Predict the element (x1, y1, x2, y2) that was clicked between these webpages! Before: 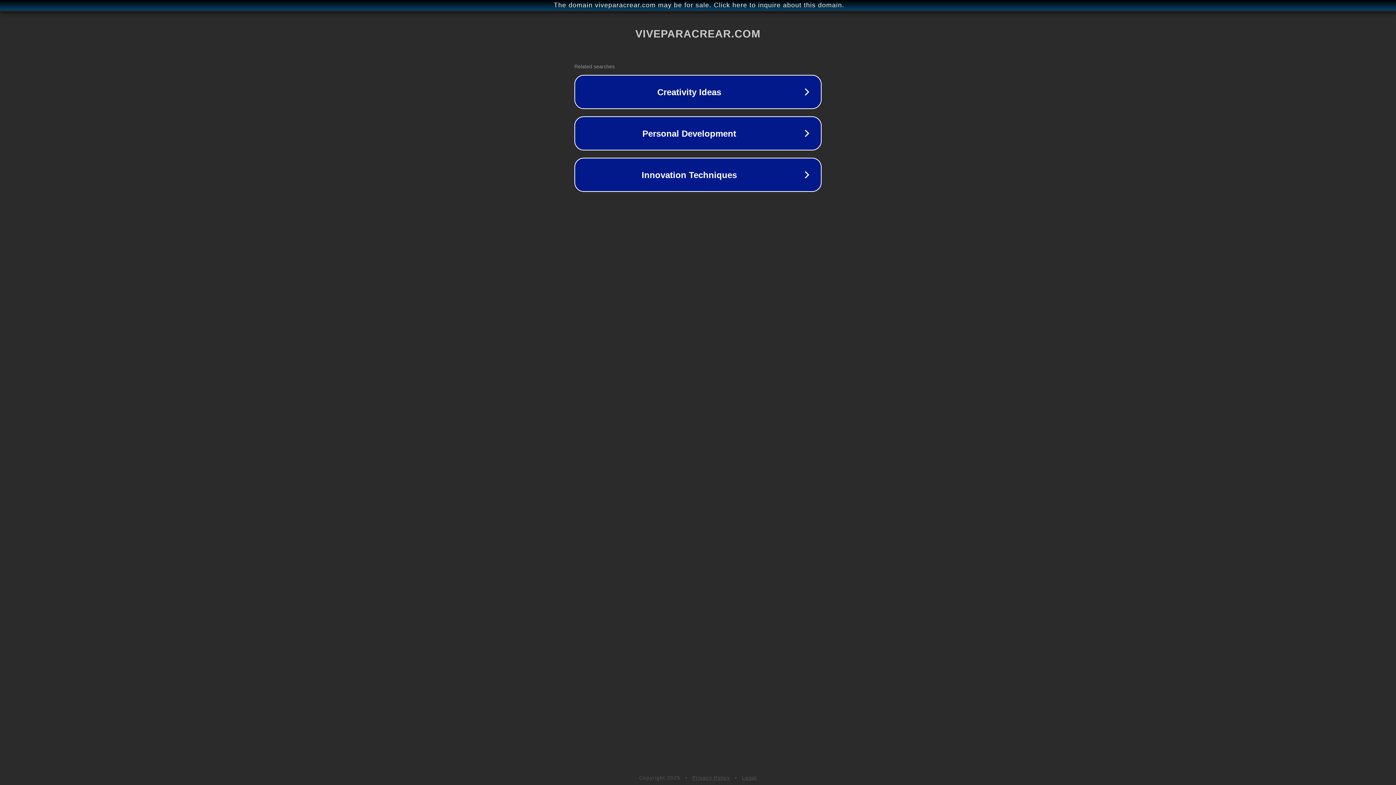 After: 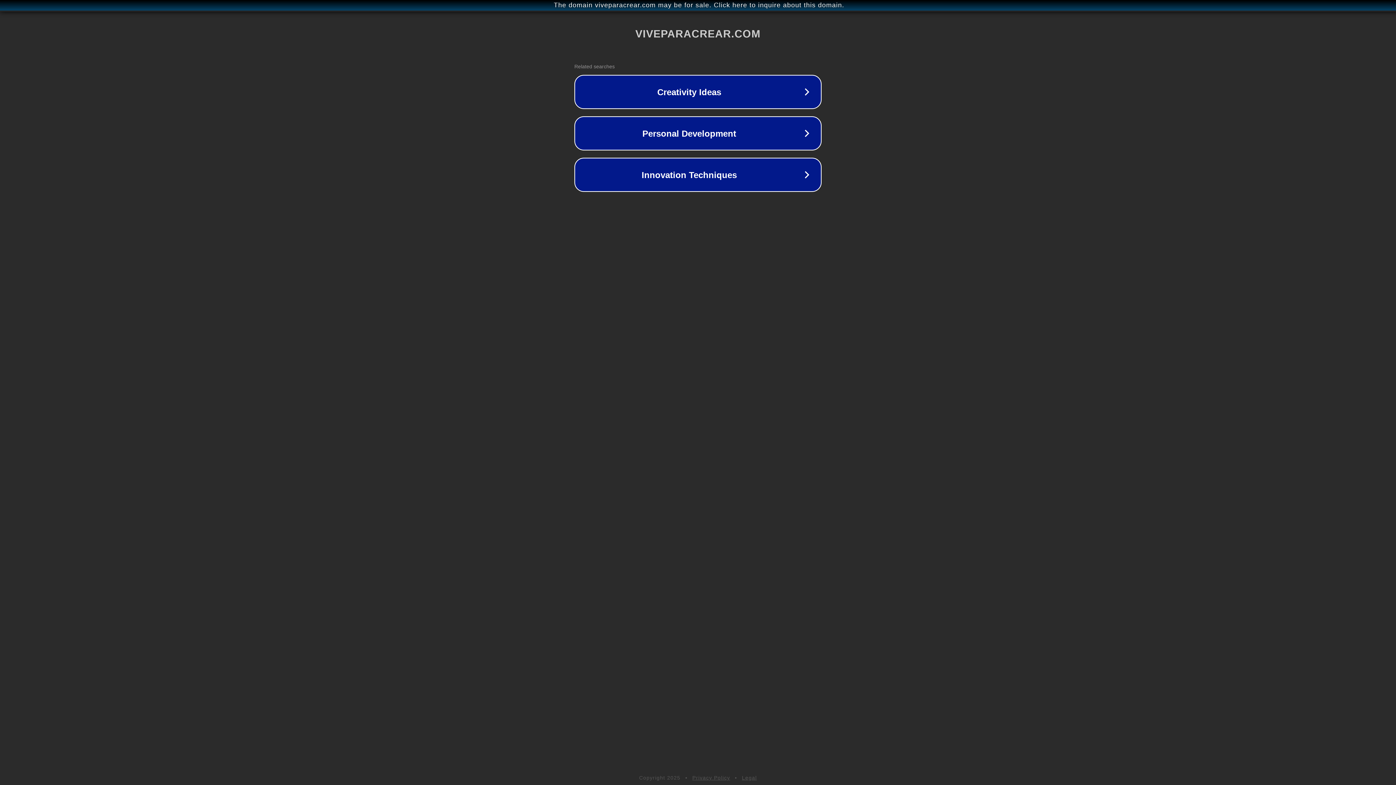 Action: label: Privacy Policy bbox: (692, 775, 730, 781)